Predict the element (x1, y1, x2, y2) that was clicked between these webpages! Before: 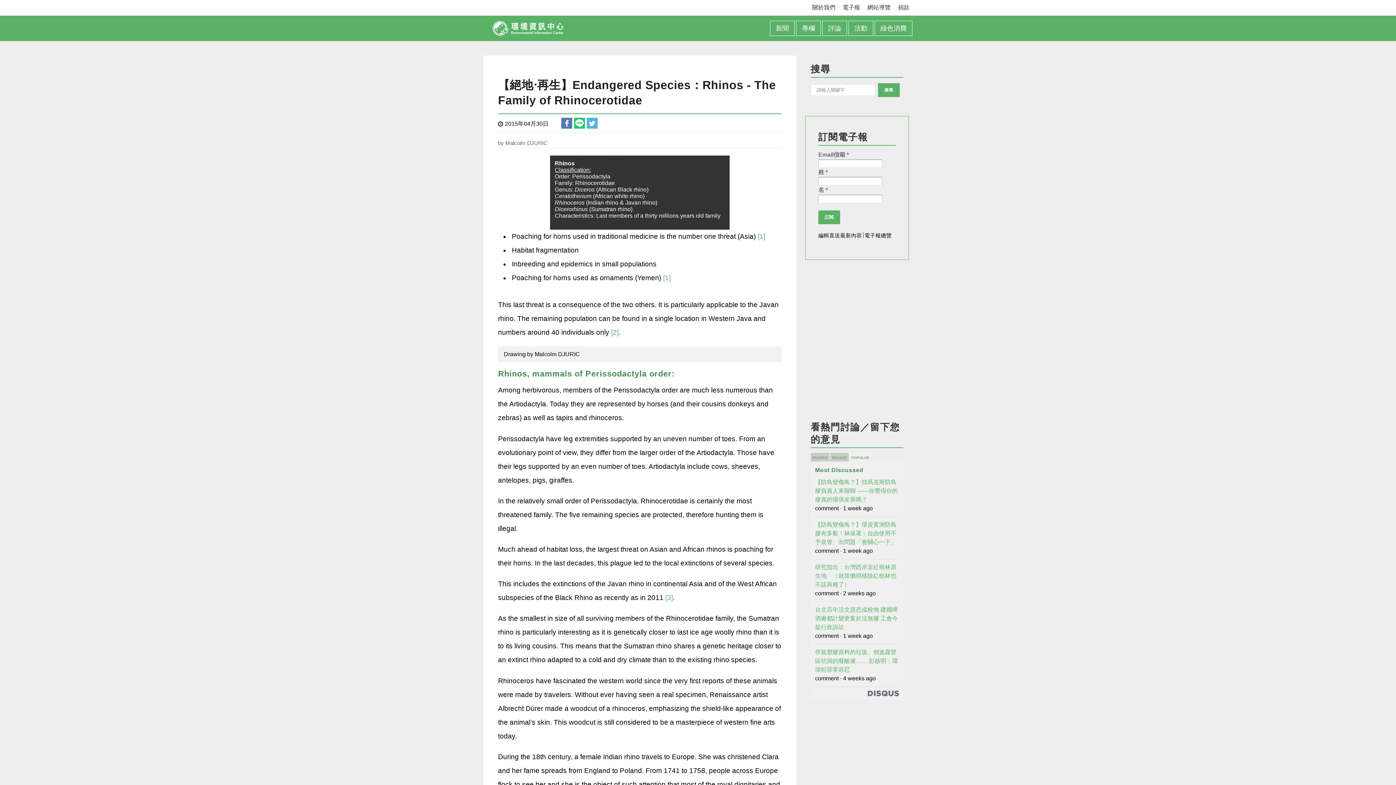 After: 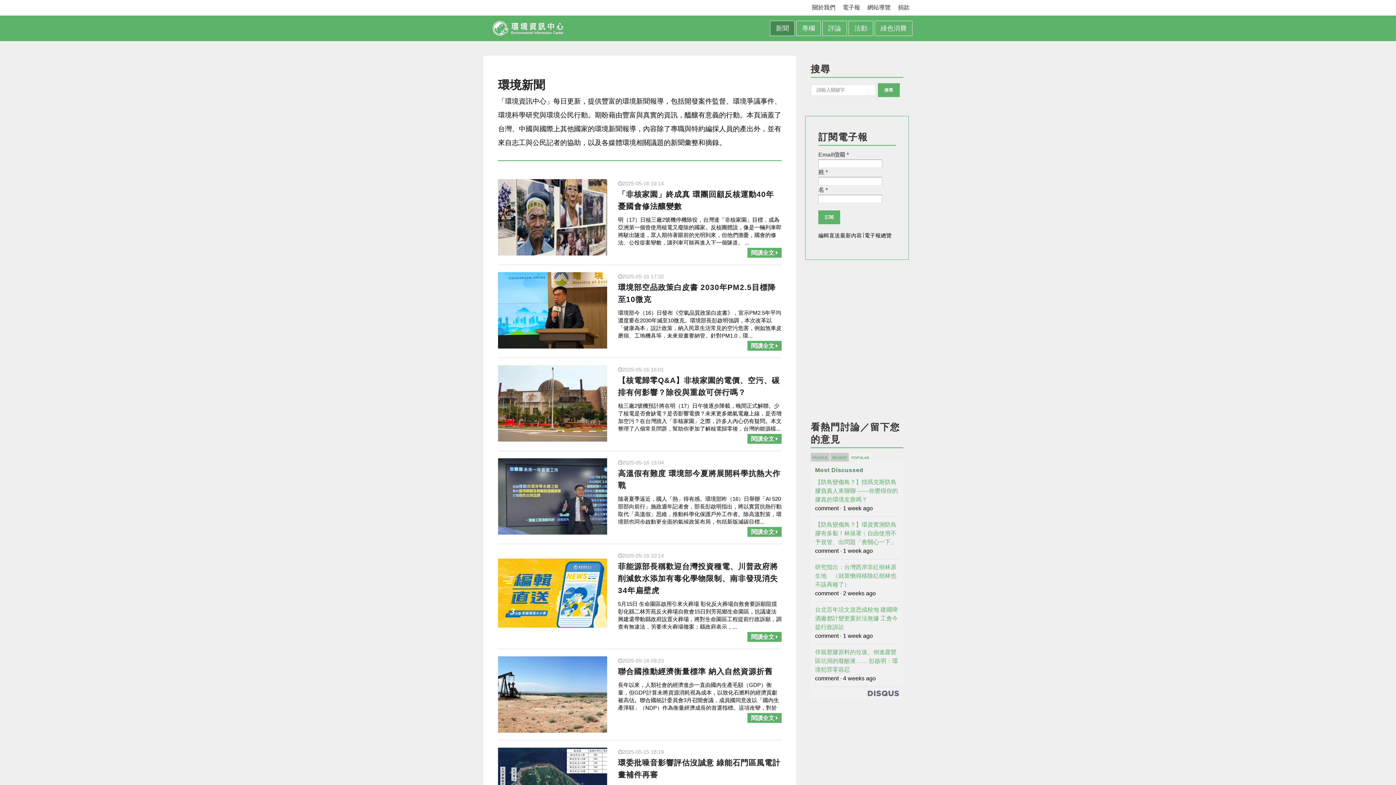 Action: label: 新聞 bbox: (770, 21, 794, 35)